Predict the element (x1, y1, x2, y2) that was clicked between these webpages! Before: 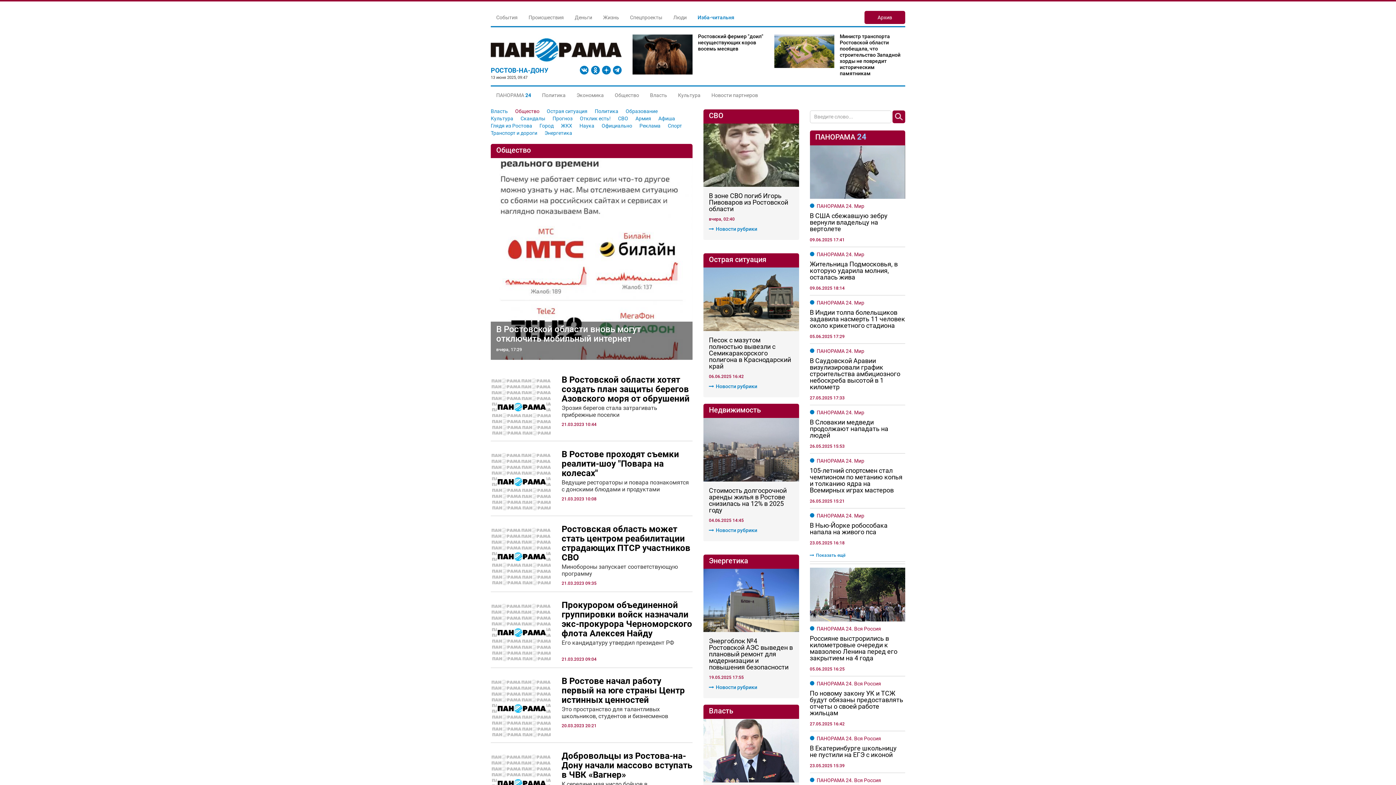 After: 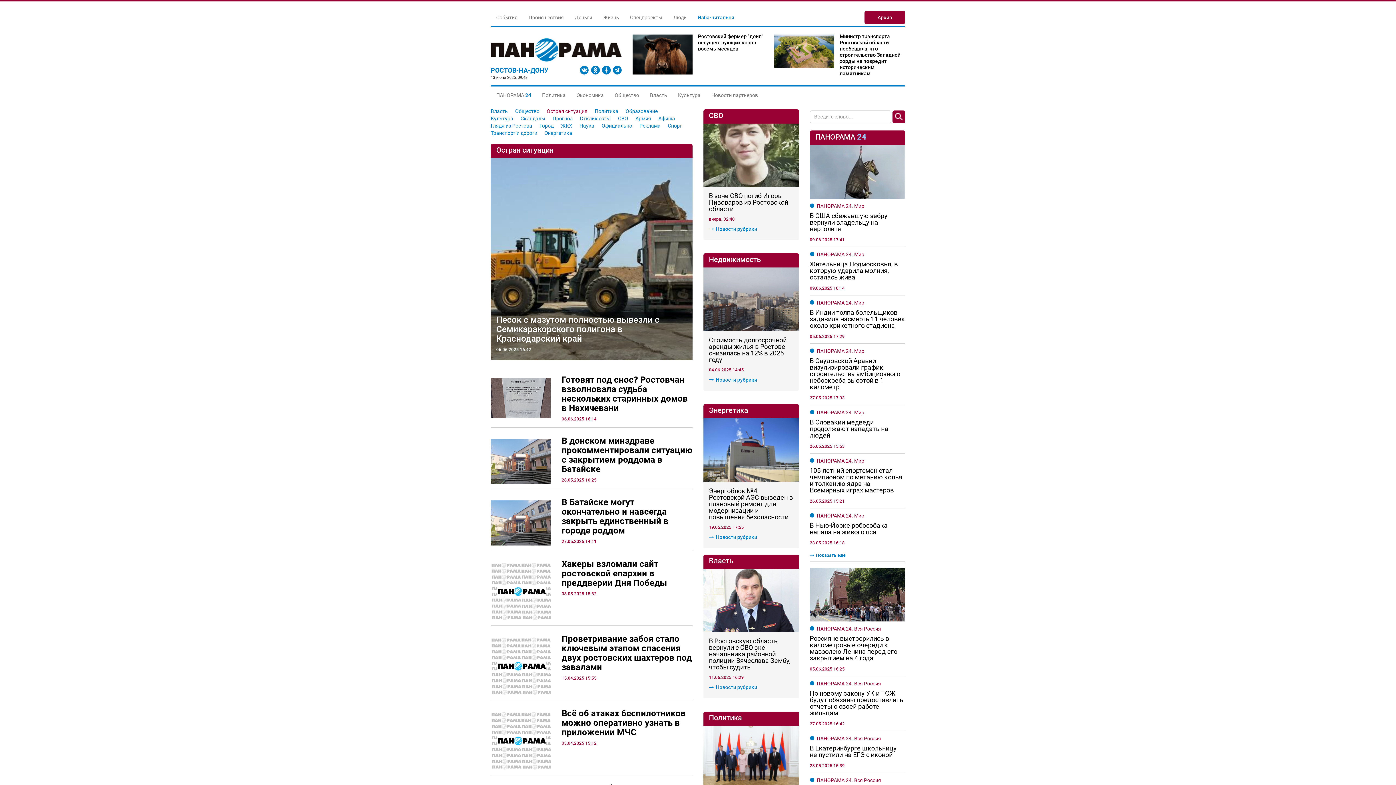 Action: bbox: (709, 382, 757, 390) label: Новости рубрики